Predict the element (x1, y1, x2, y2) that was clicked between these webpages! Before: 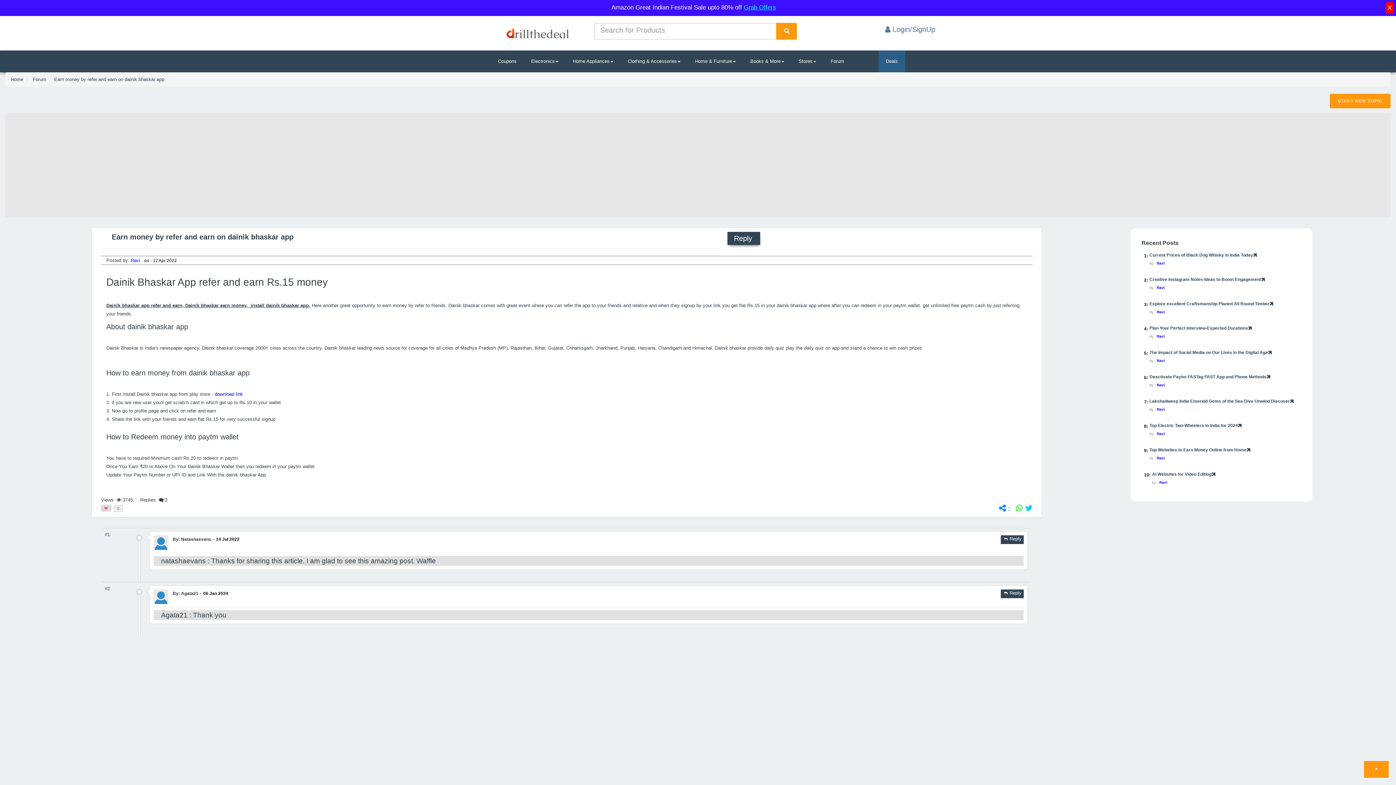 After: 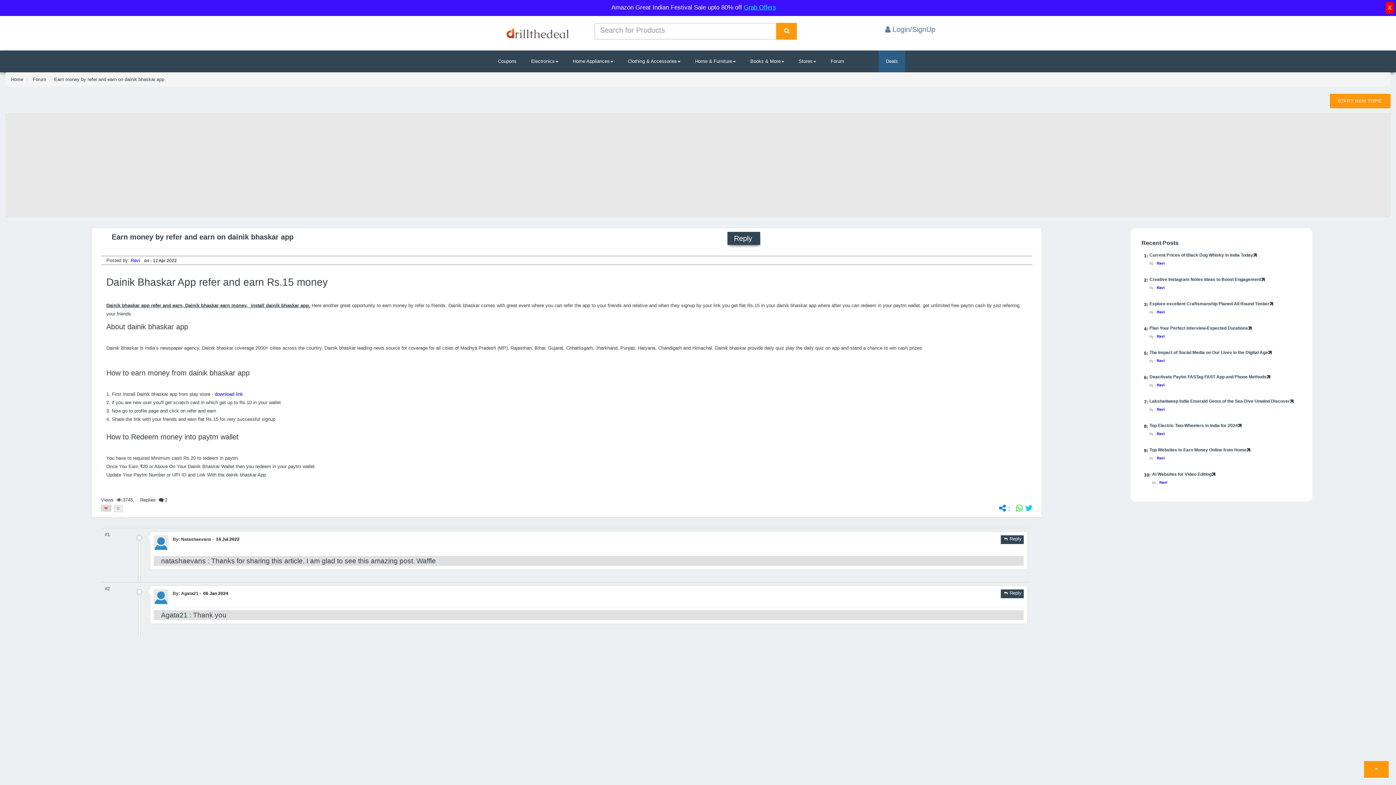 Action: bbox: (1014, 506, 1025, 512) label:   